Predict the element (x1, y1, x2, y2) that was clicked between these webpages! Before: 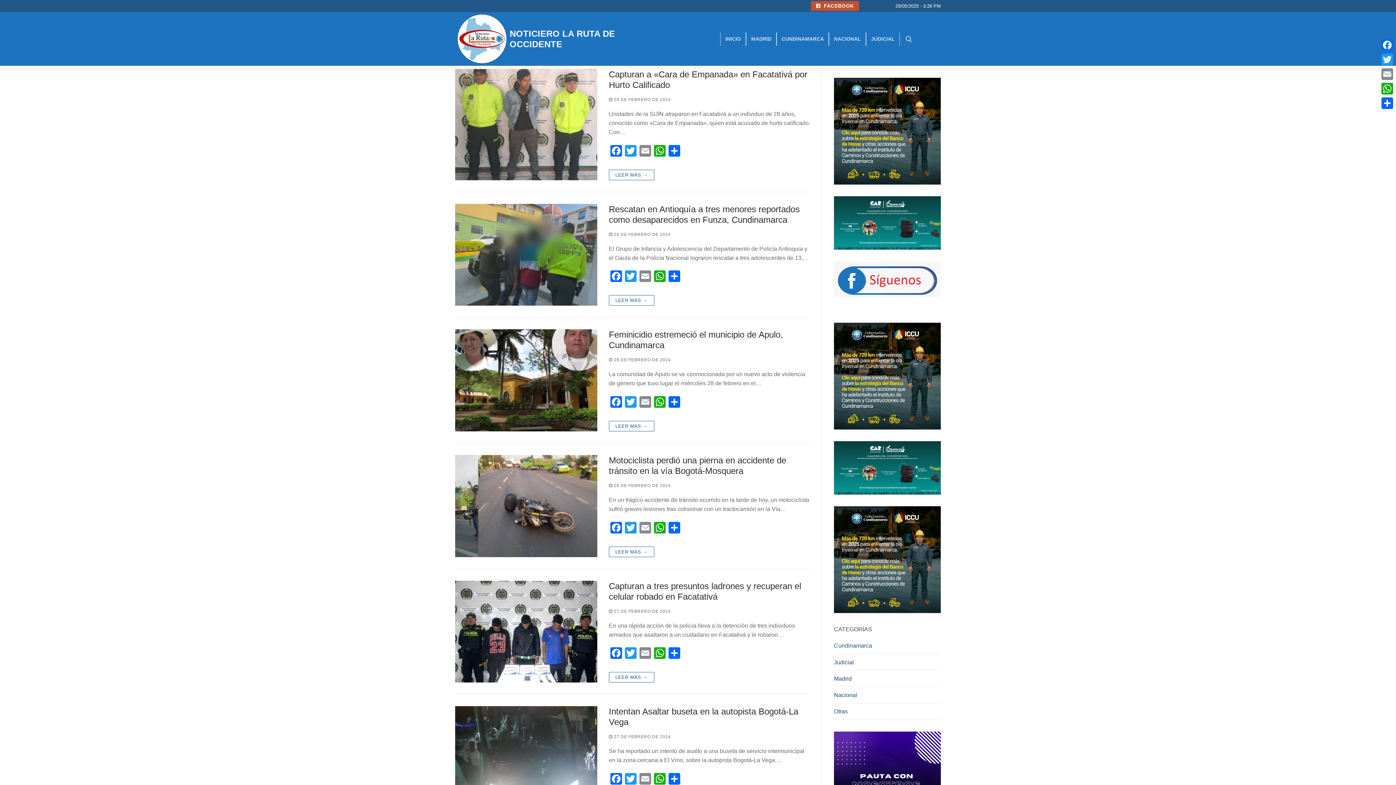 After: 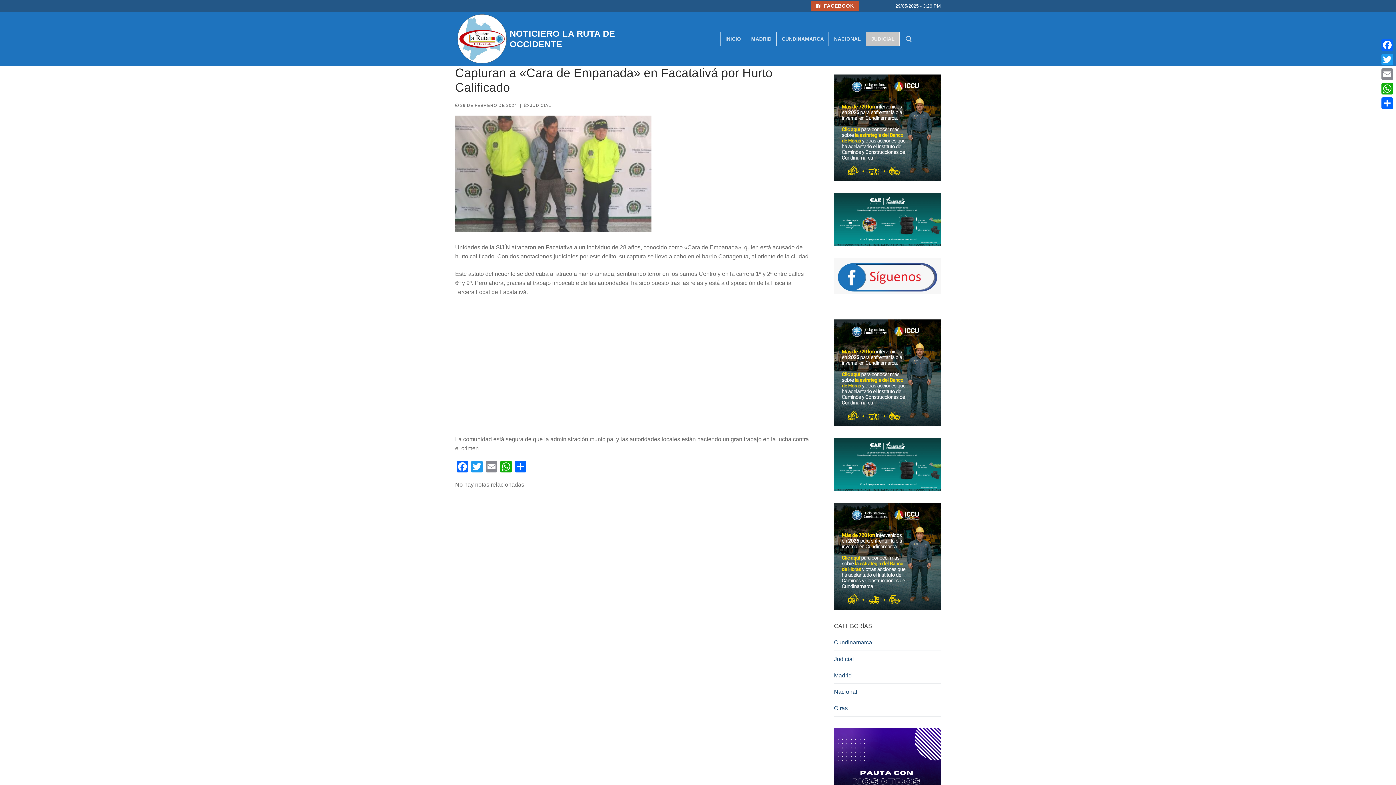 Action: bbox: (609, 97, 671, 101) label:  29 DE FEBRERO DE 2024